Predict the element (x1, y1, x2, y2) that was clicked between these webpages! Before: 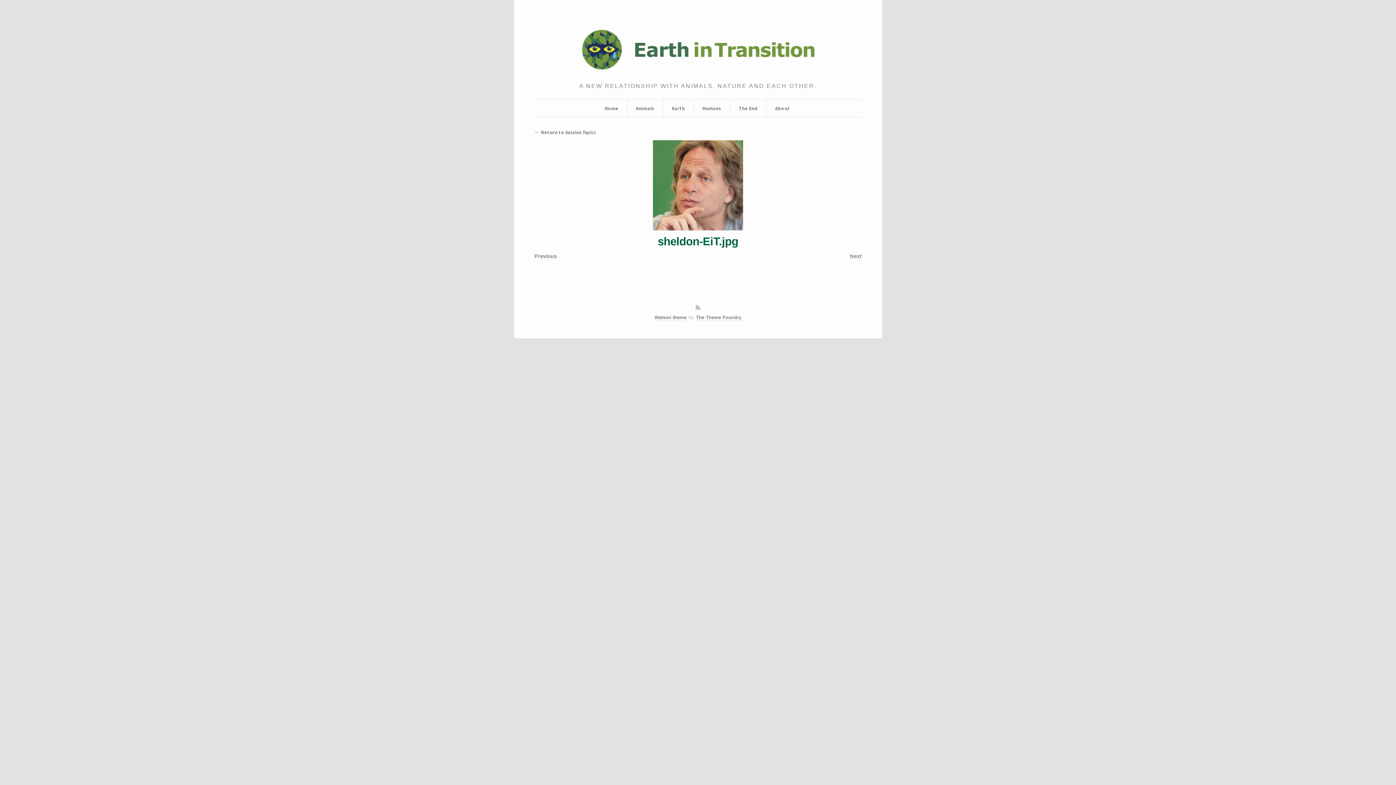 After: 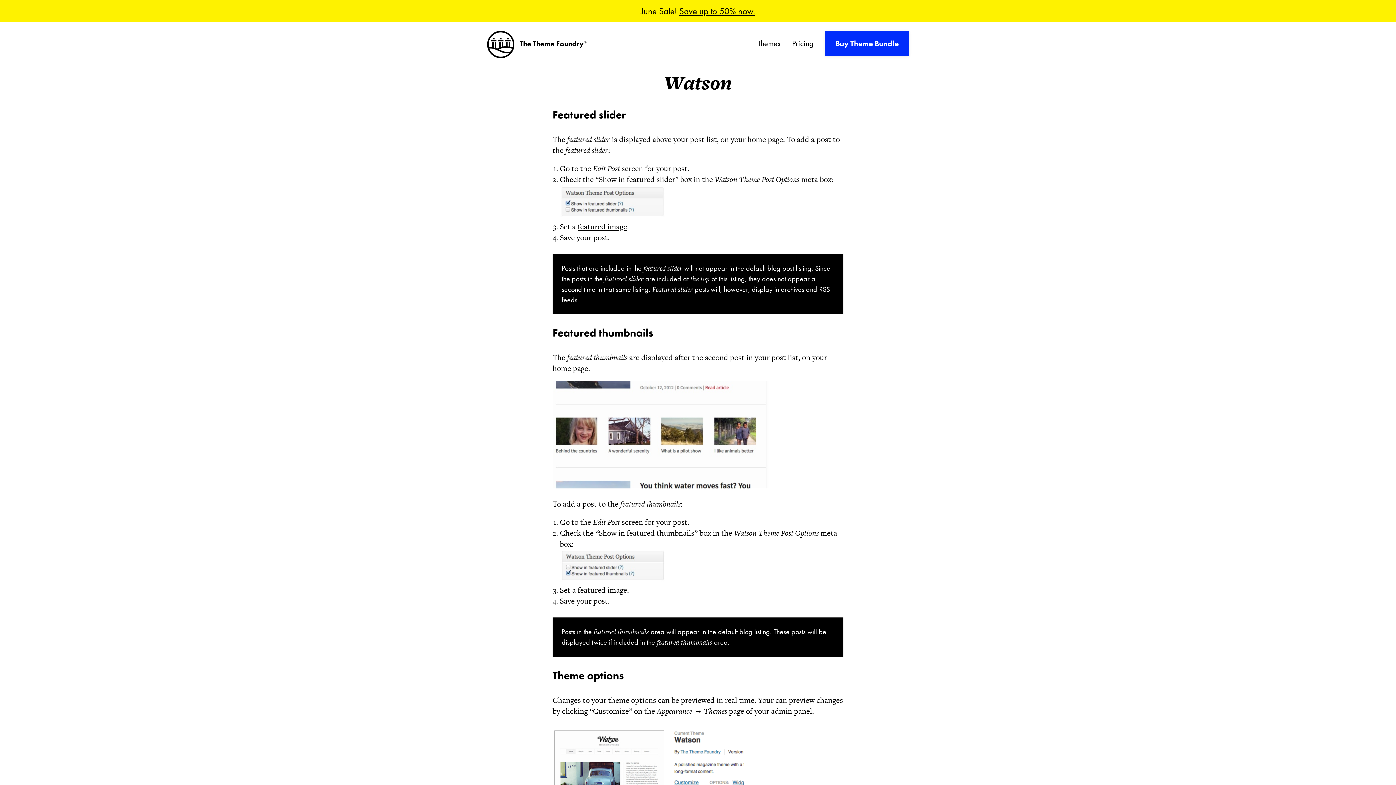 Action: bbox: (654, 314, 686, 320) label: Watson theme